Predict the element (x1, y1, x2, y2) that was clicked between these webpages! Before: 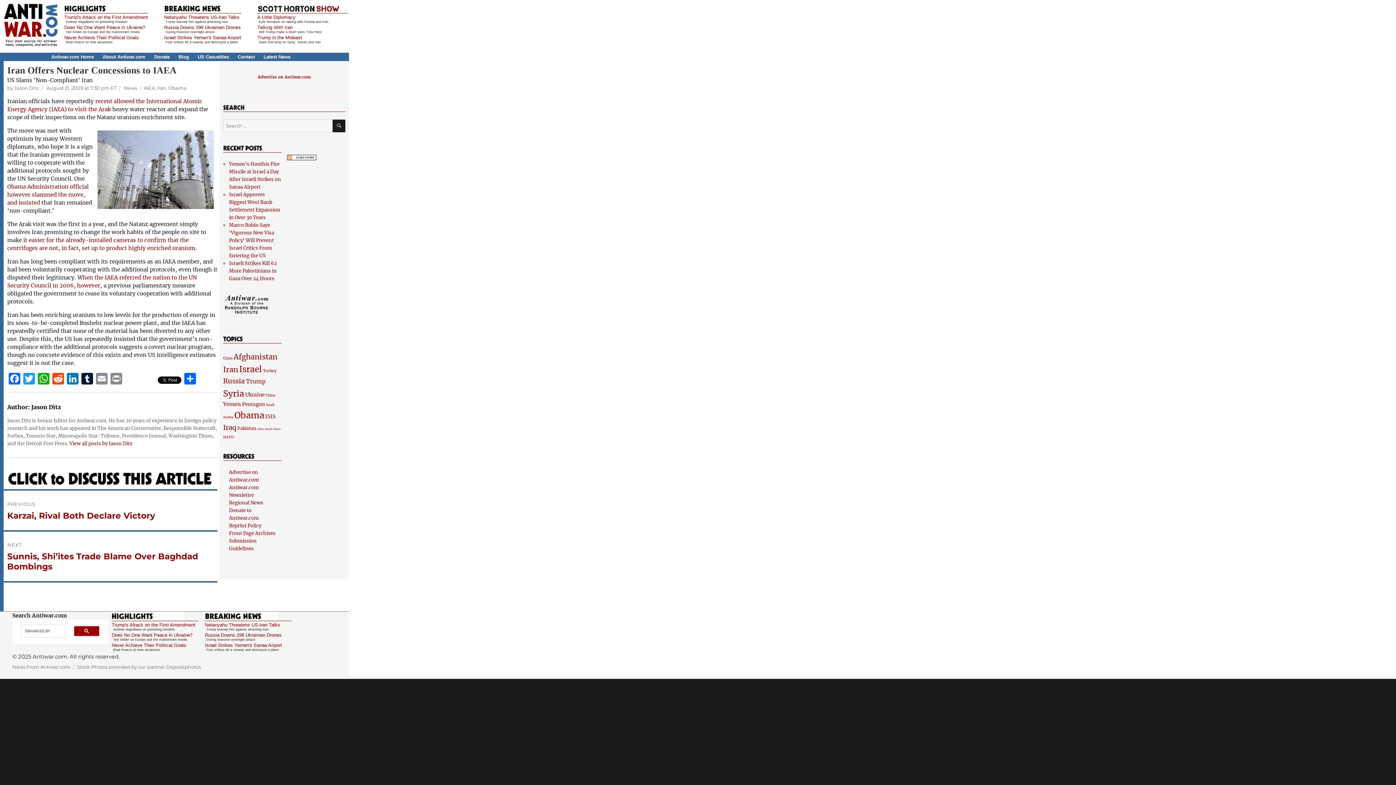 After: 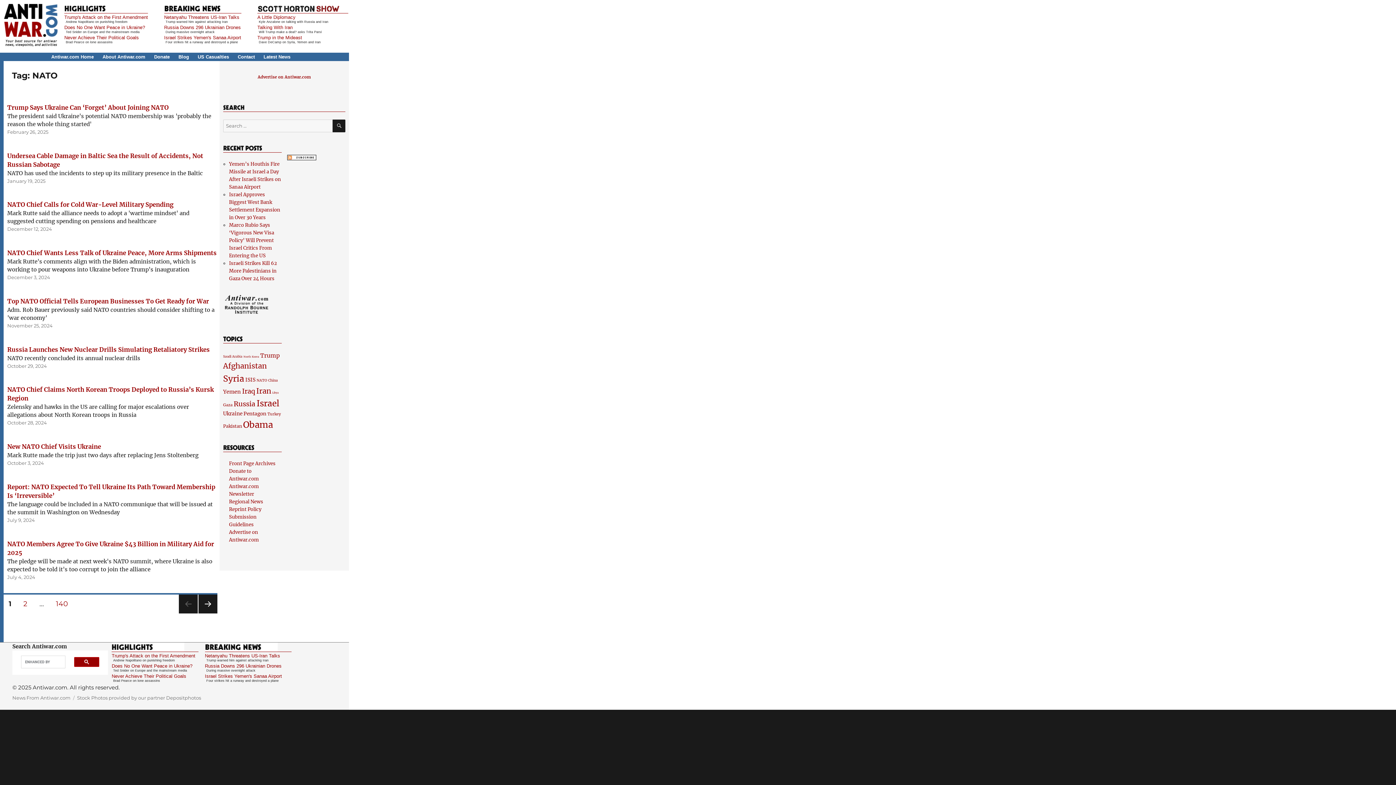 Action: label: NATO (1,400 items) bbox: (223, 434, 233, 439)